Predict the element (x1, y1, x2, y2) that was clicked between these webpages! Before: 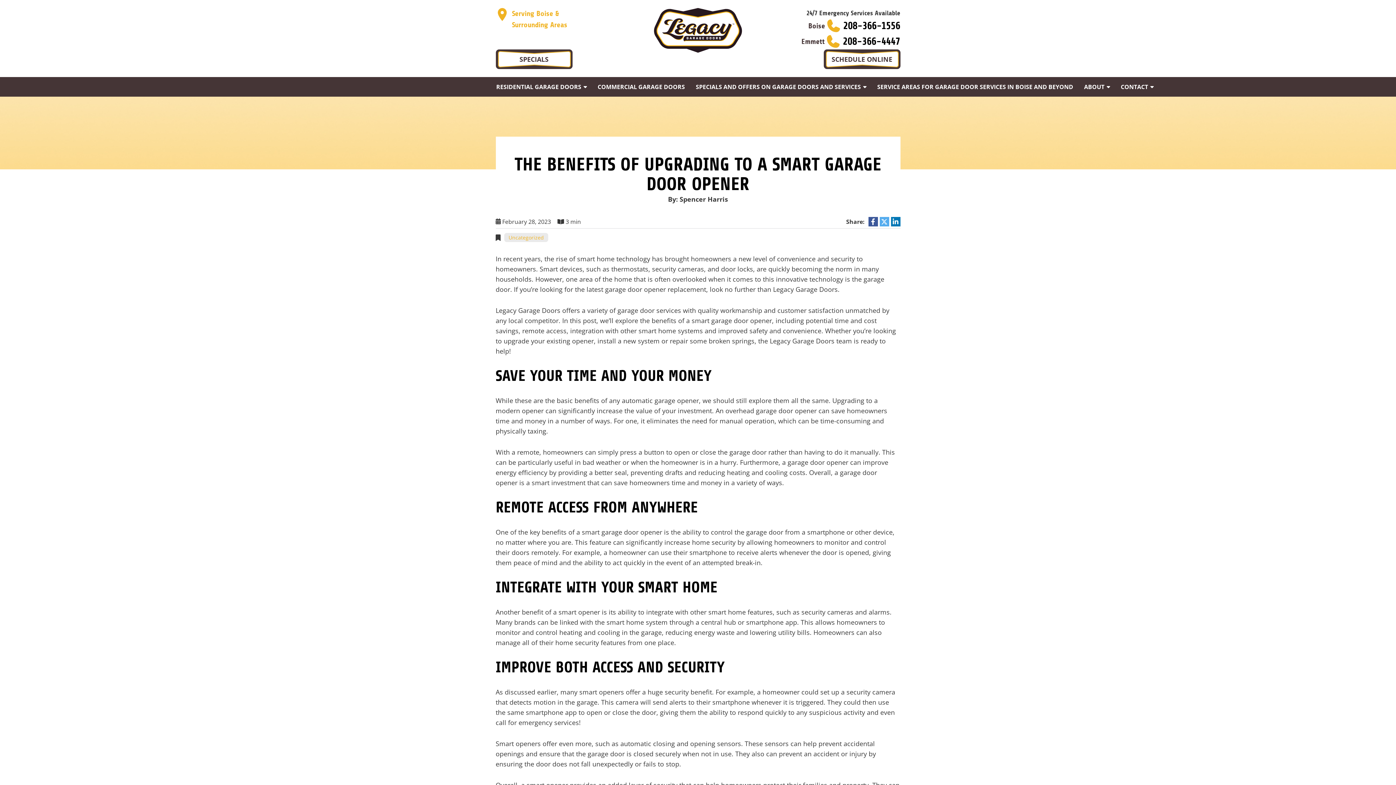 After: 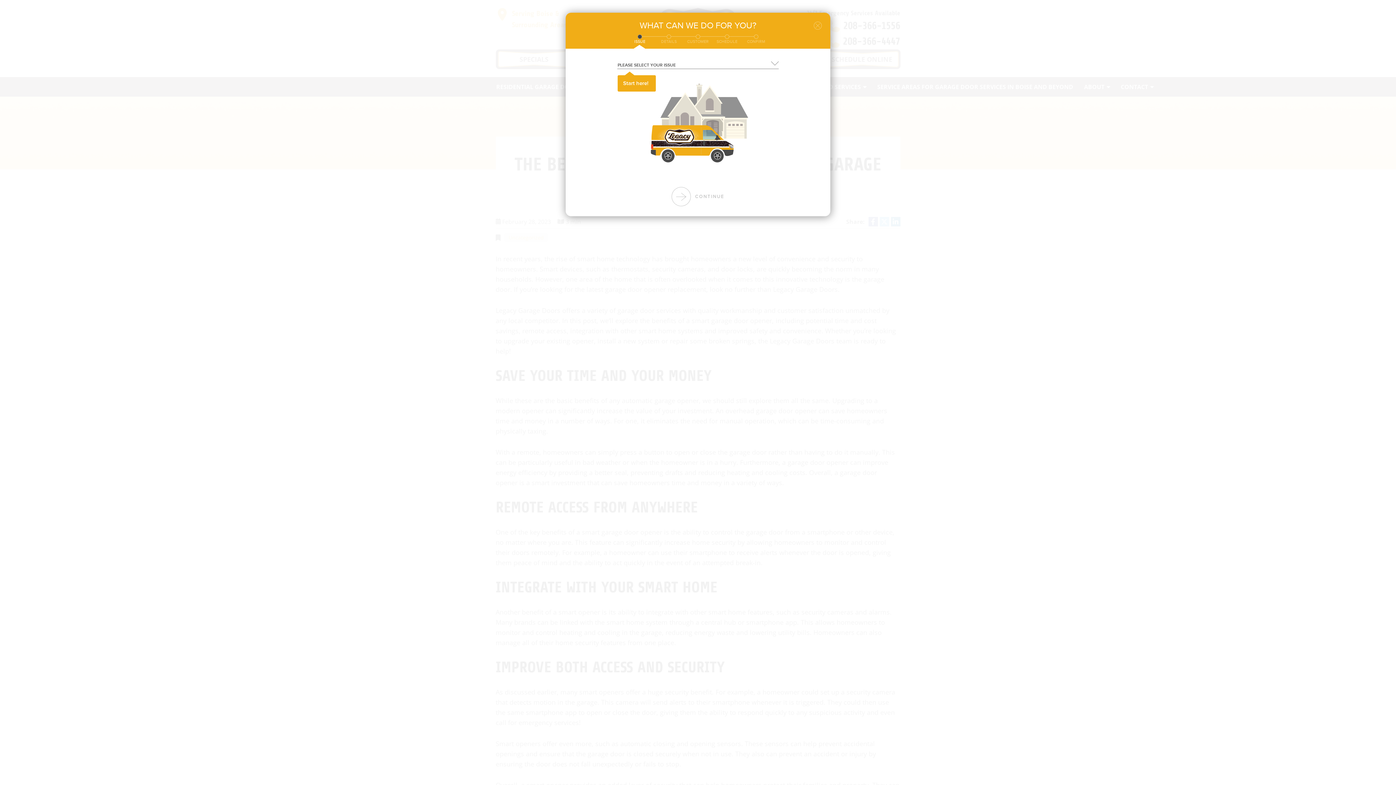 Action: bbox: (823, 49, 900, 69) label: SCHEDULE ONLINE